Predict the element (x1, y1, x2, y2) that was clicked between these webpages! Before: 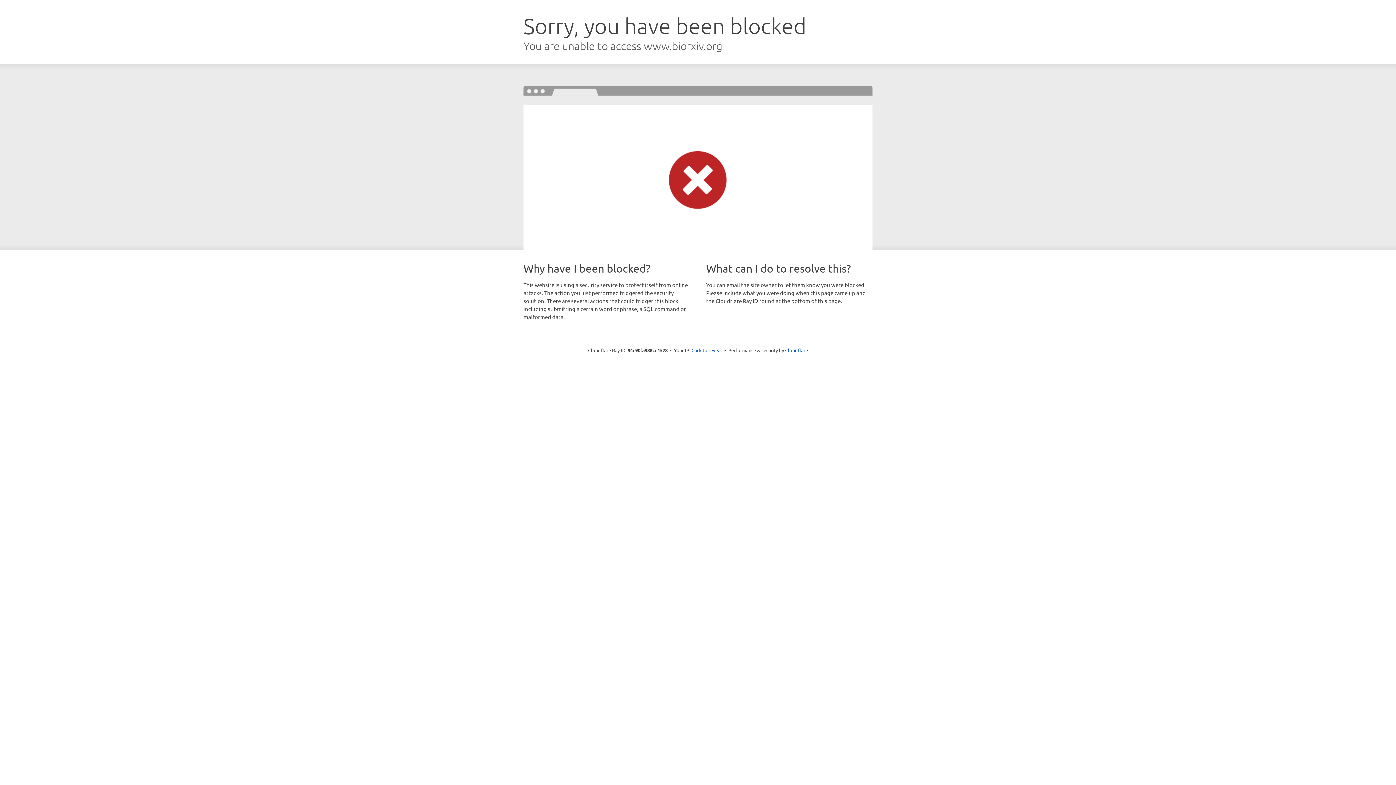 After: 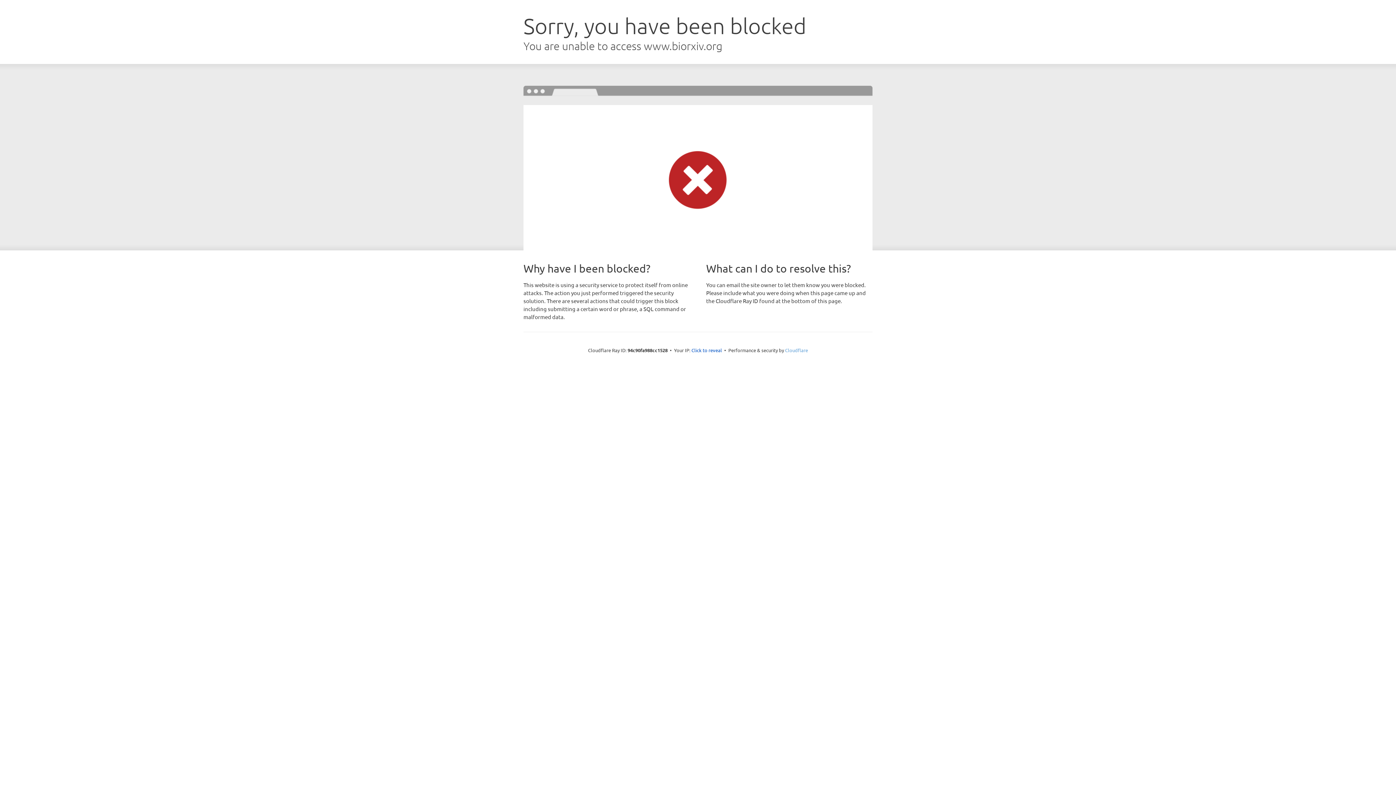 Action: bbox: (785, 347, 808, 353) label: Cloudflare